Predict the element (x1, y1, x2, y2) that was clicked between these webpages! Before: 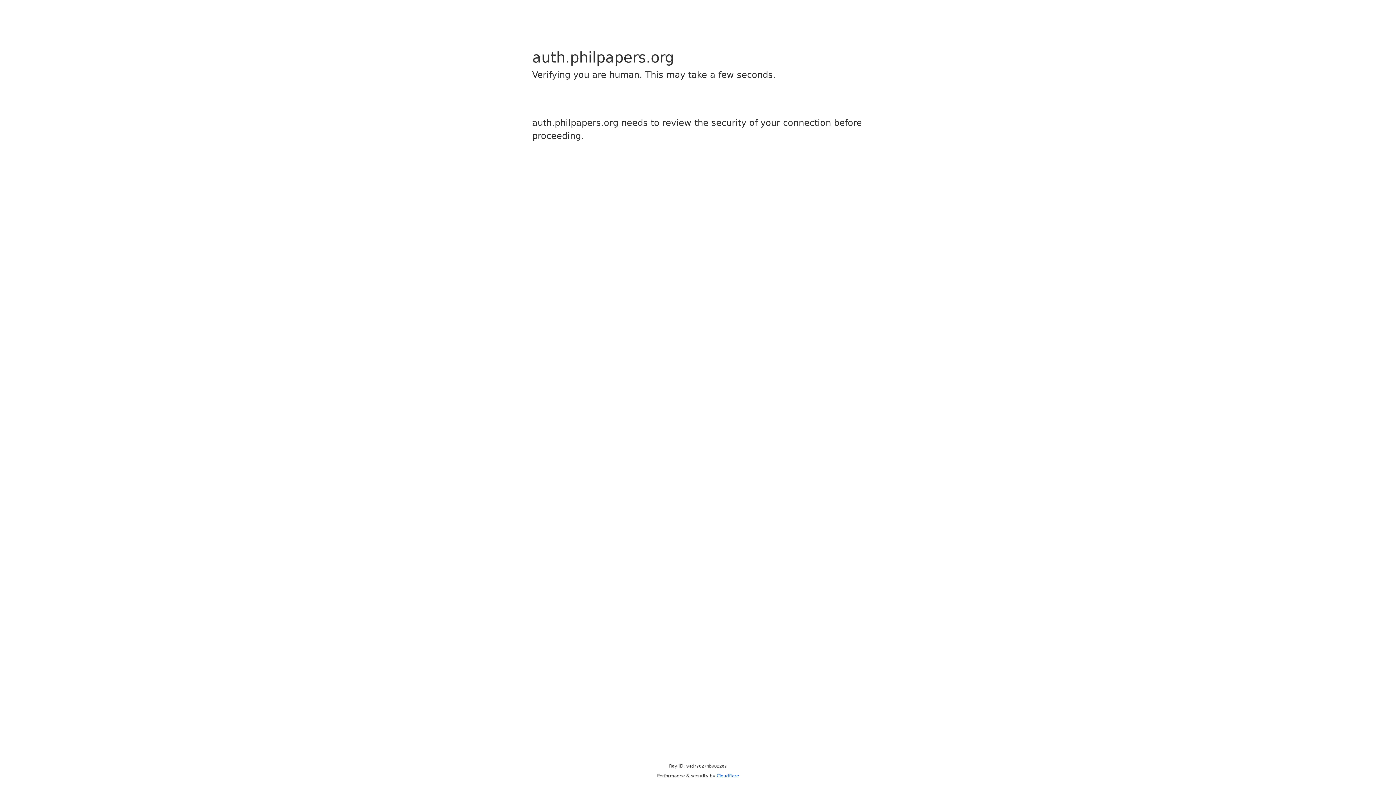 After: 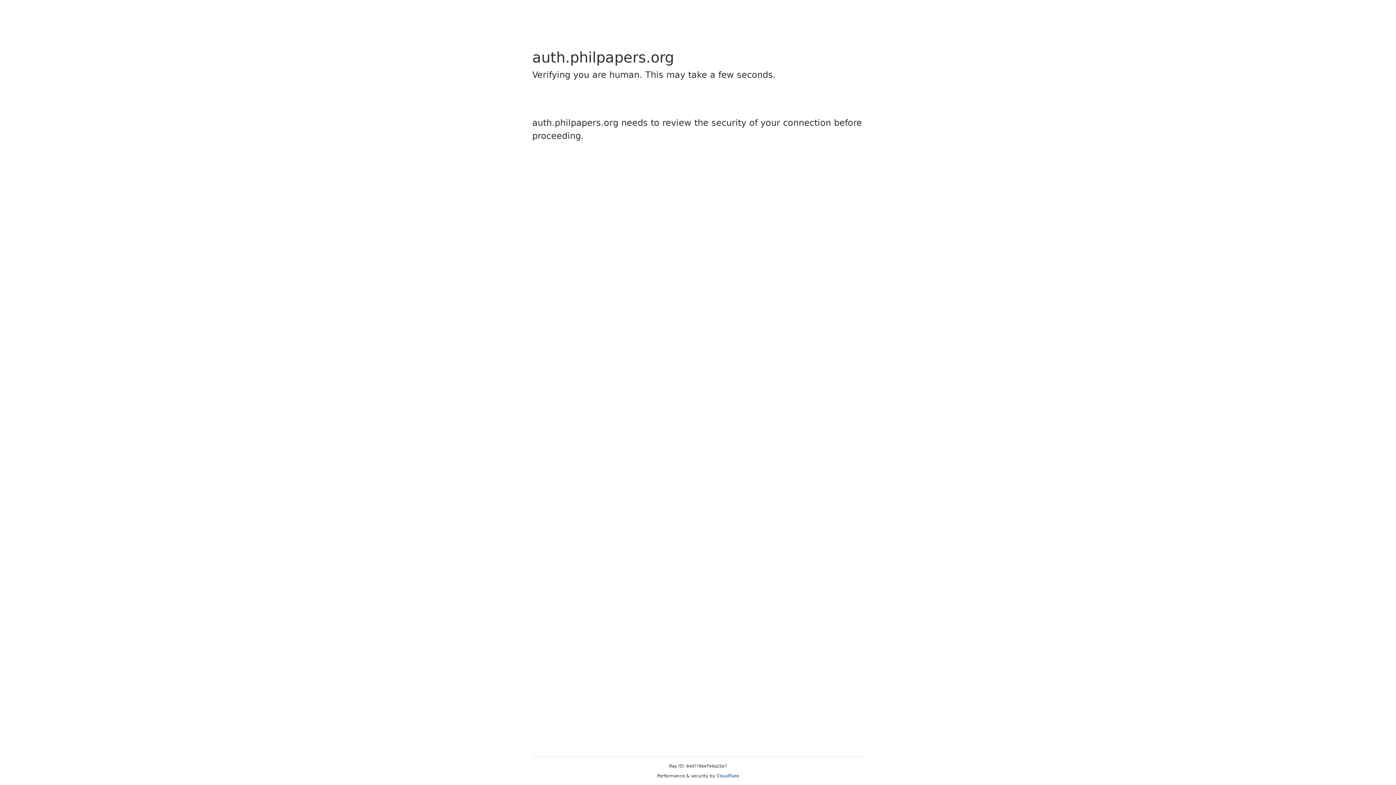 Action: bbox: (716, 773, 739, 778) label: Cloudflare